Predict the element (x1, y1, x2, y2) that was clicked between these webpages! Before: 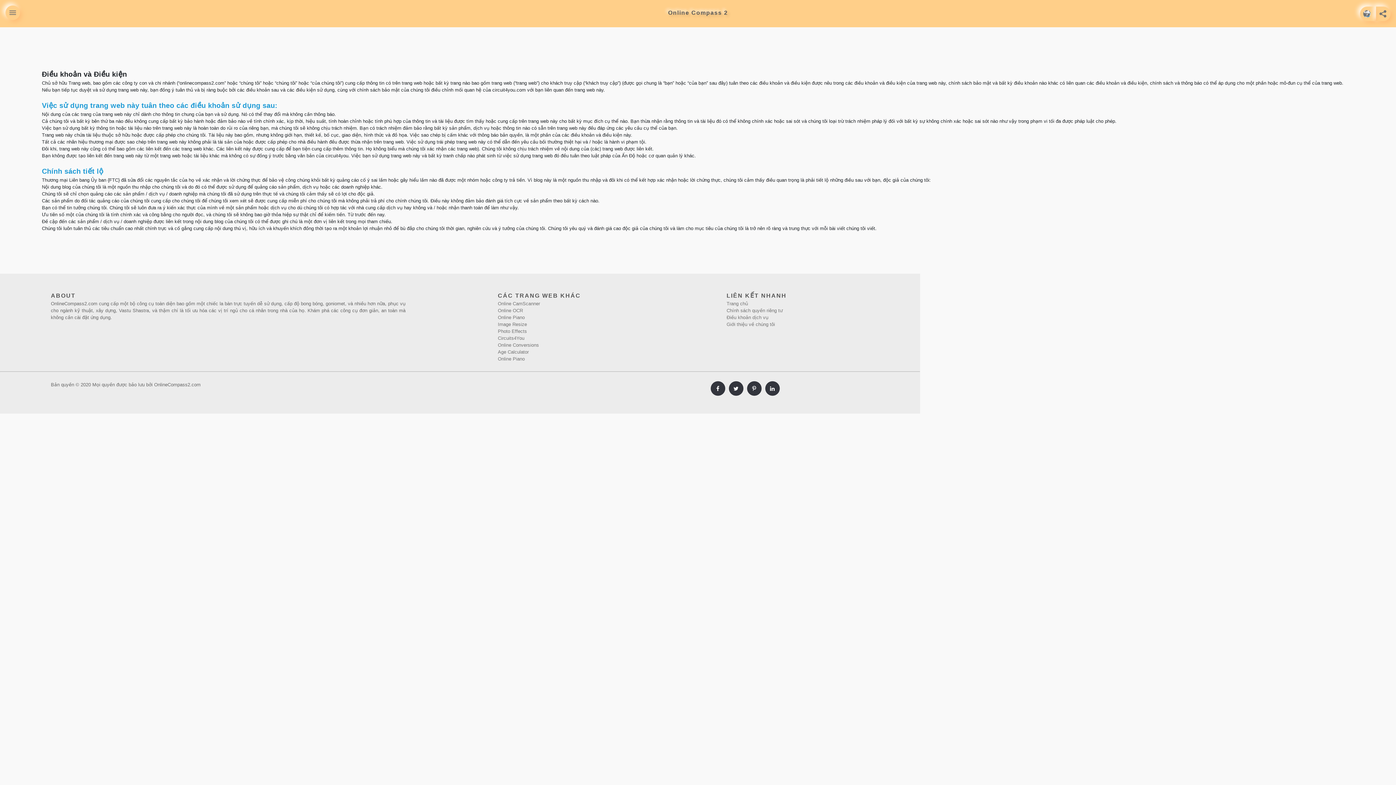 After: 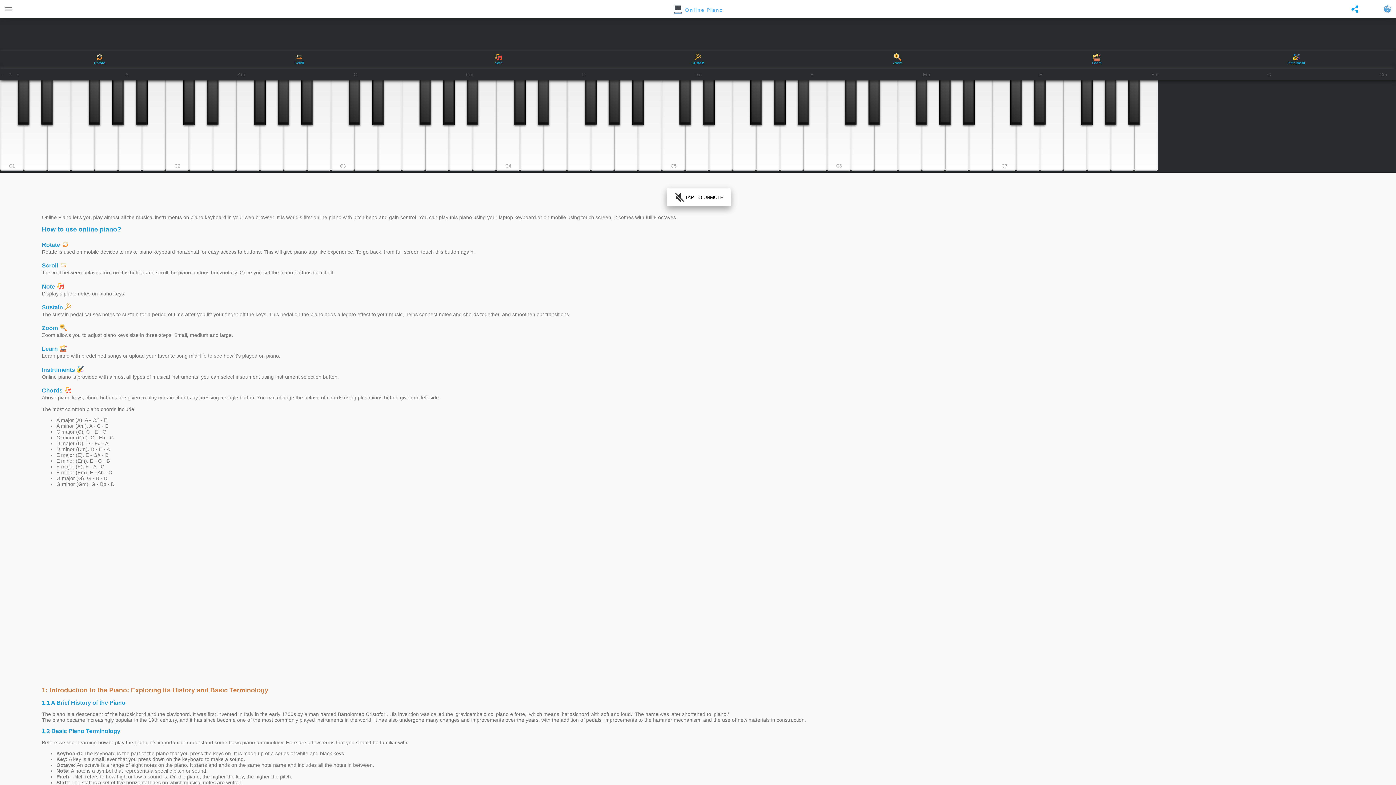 Action: label: Online Piano bbox: (498, 356, 524, 361)